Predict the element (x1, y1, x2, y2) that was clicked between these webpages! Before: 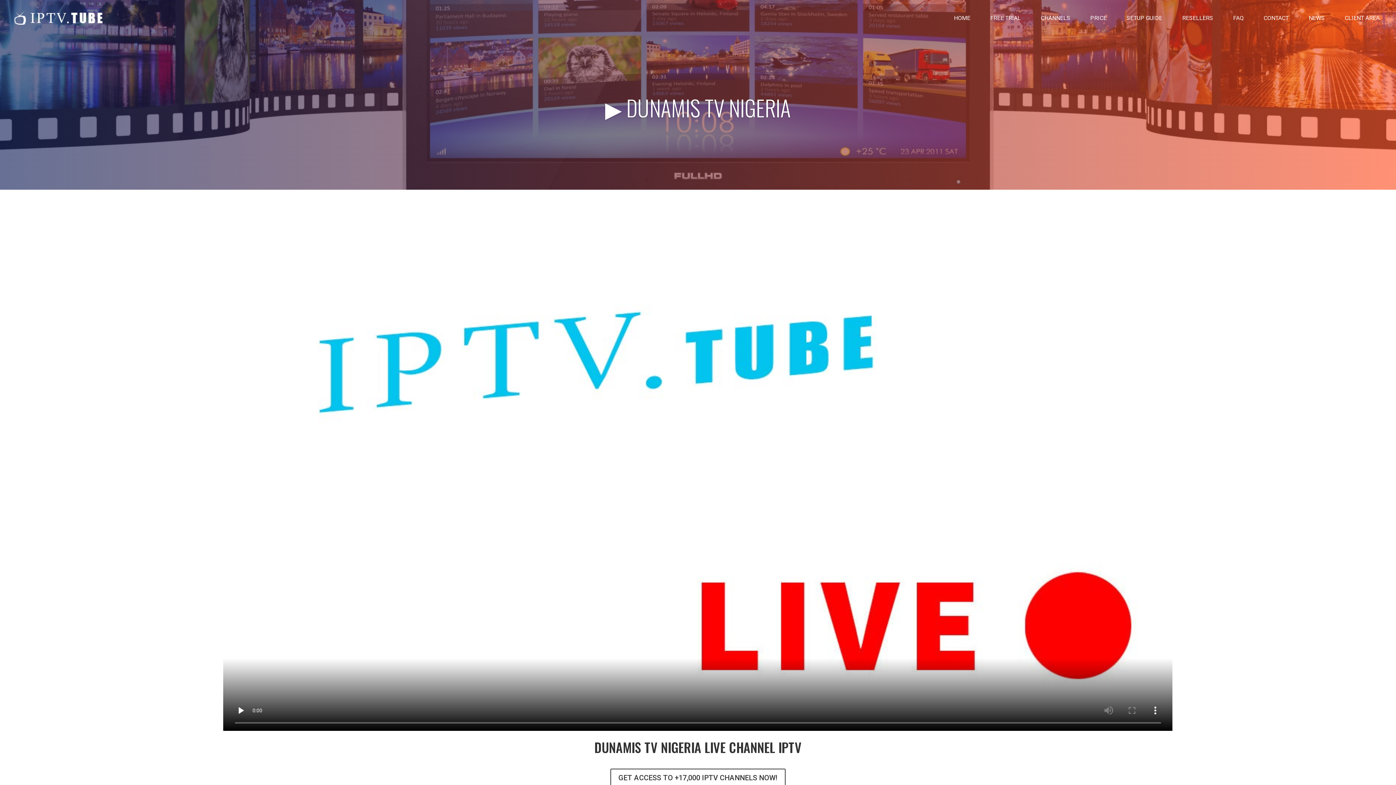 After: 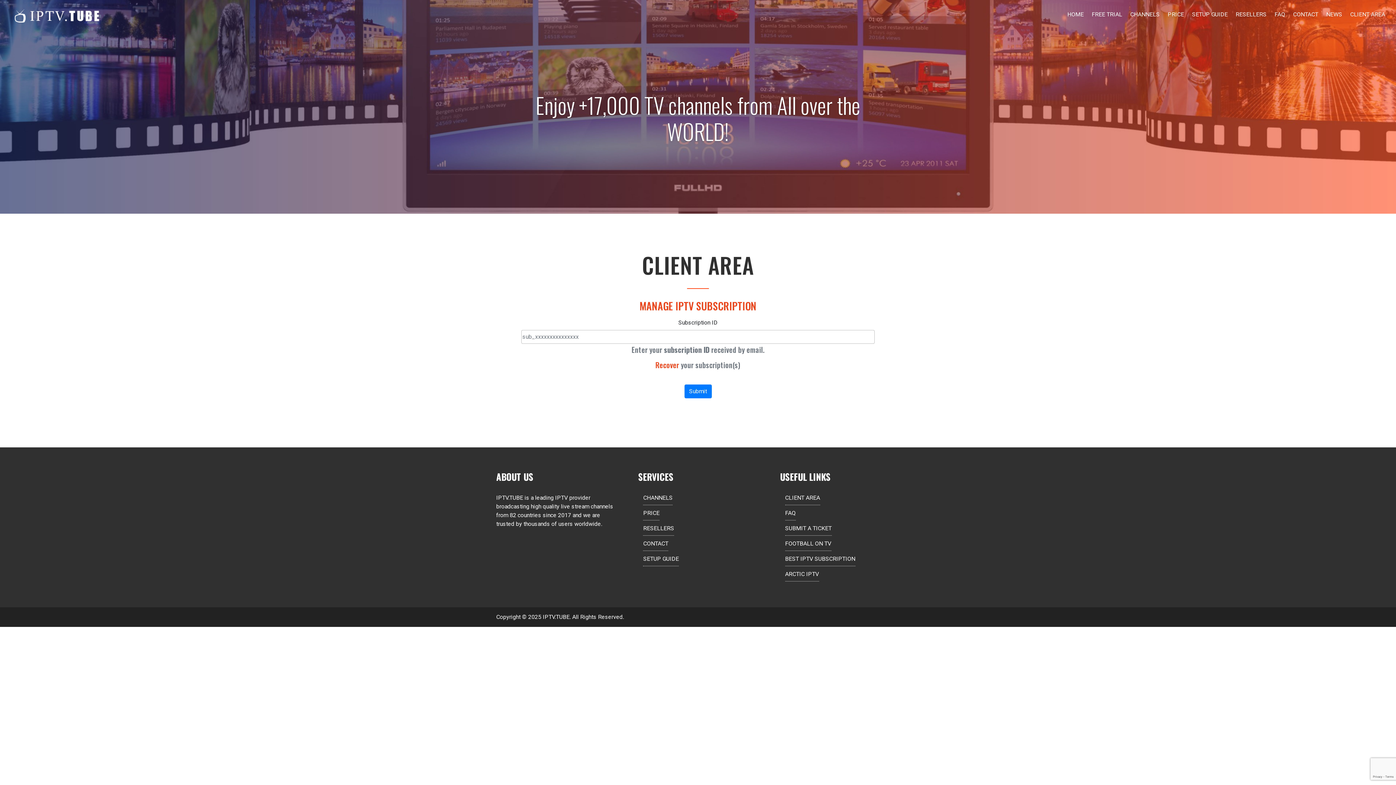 Action: bbox: (1339, 12, 1385, 32) label: CLIENT AREA